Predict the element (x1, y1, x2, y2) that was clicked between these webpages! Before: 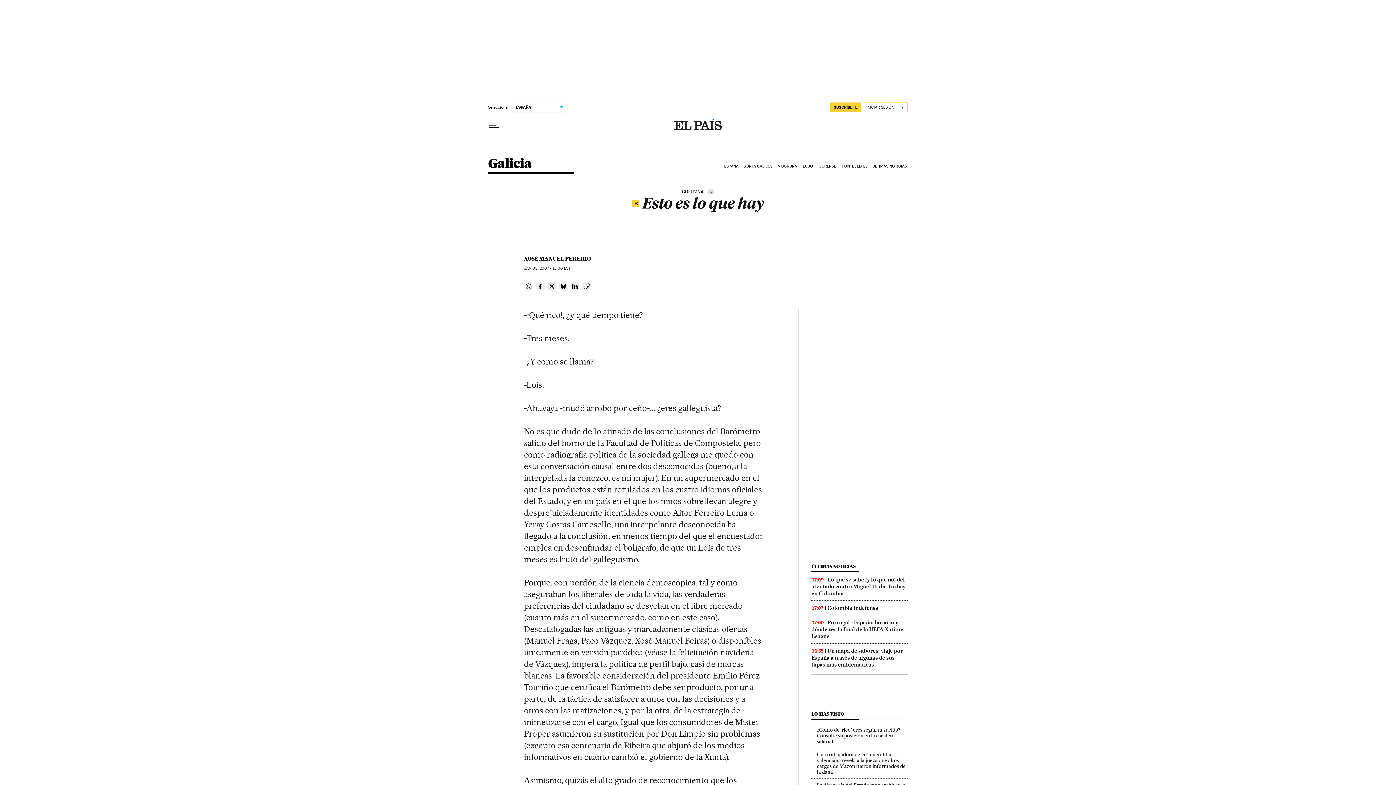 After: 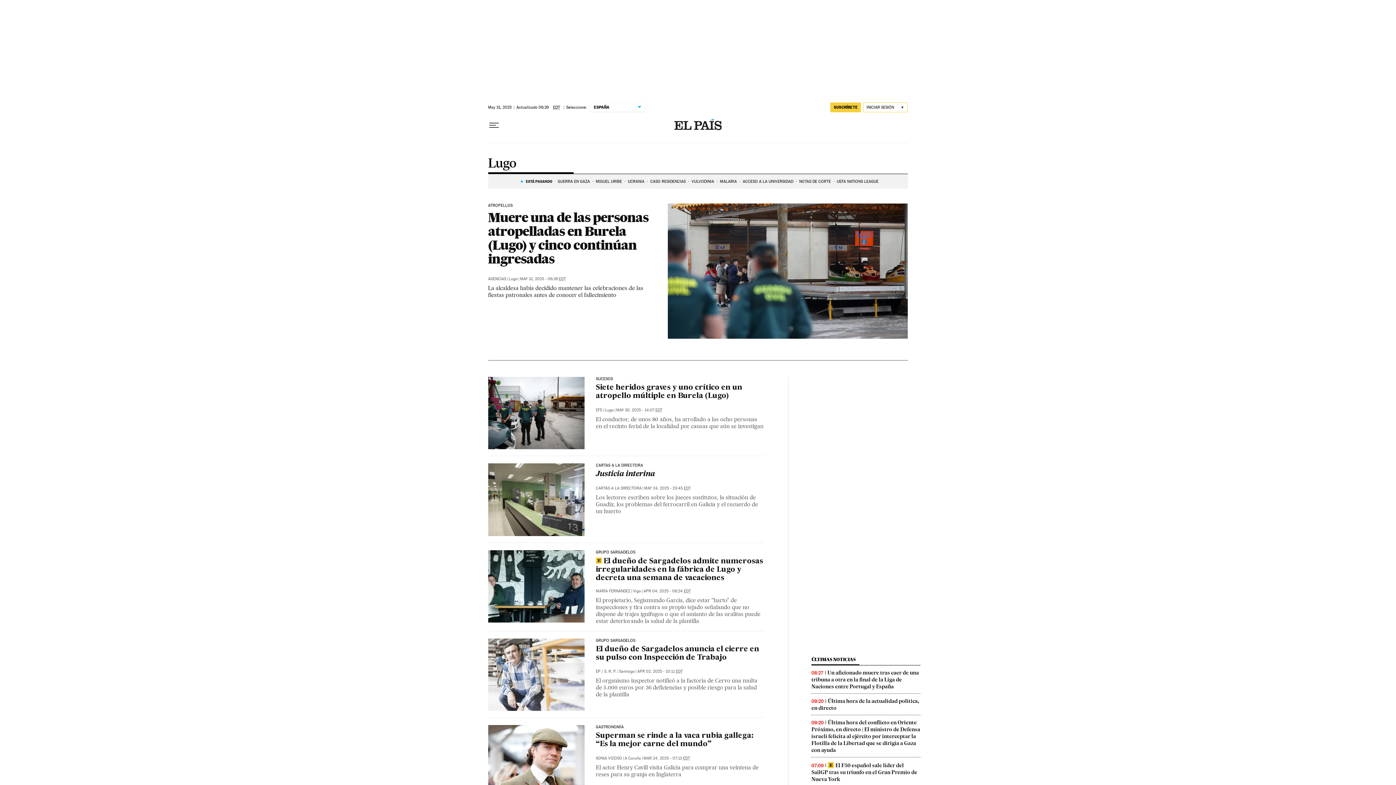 Action: label: LUGO bbox: (801, 158, 817, 174)